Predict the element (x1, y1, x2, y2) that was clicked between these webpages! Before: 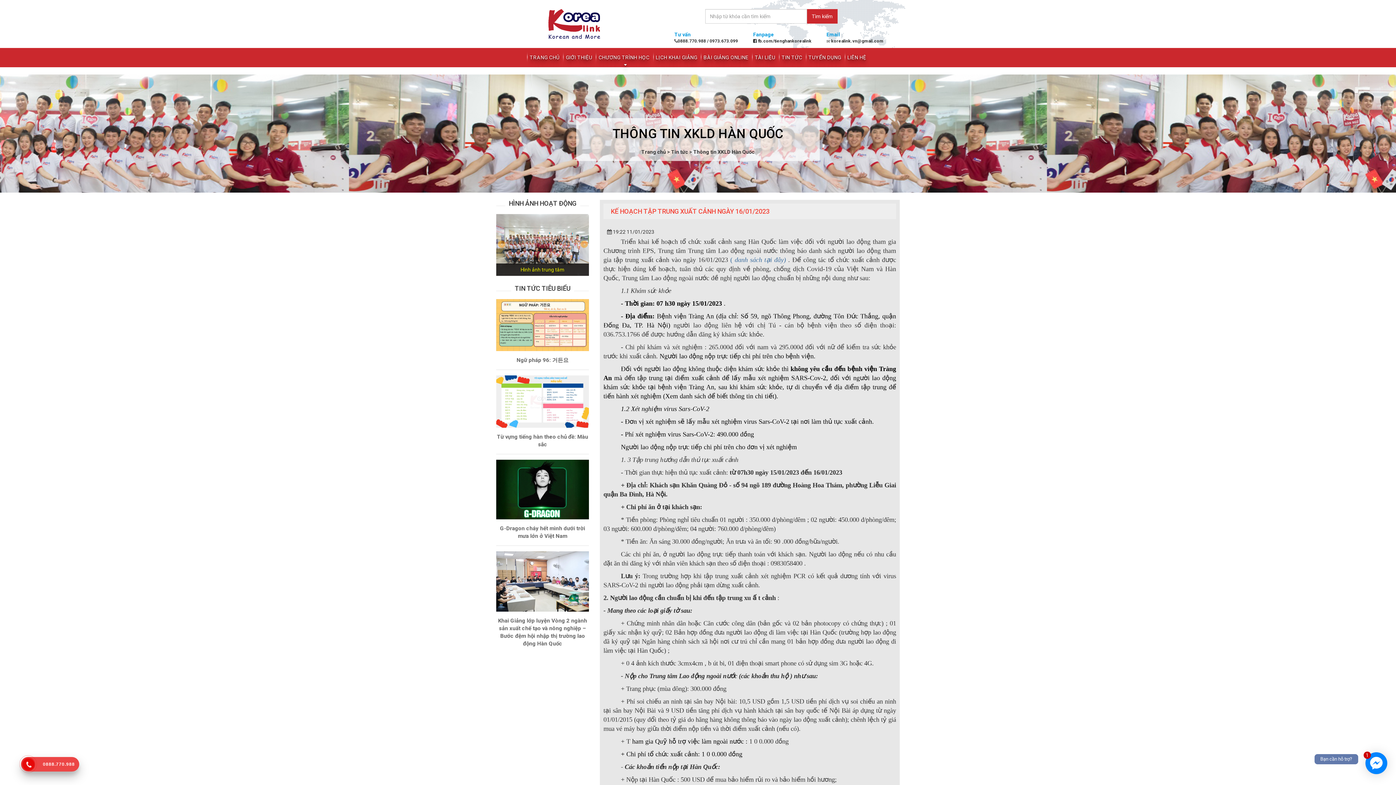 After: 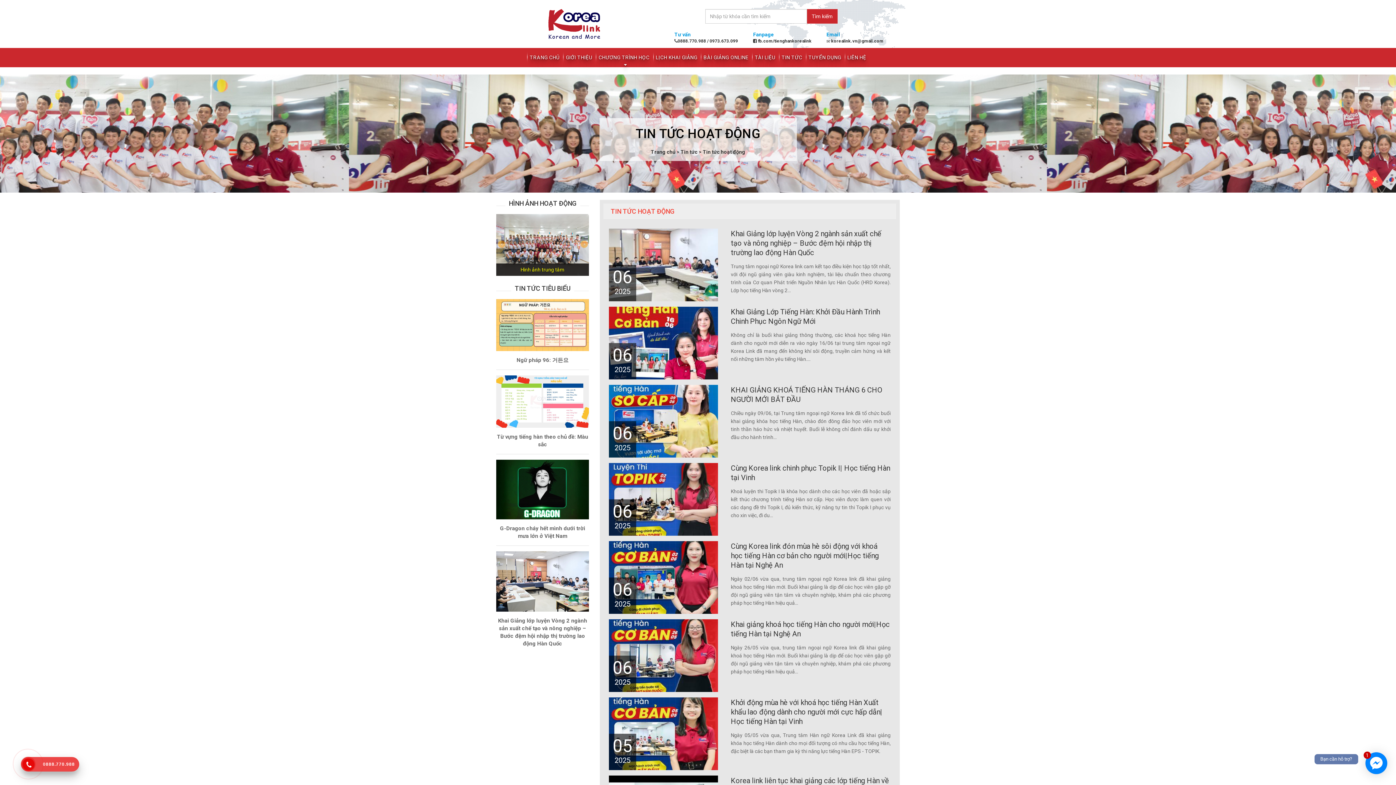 Action: bbox: (779, 48, 805, 67) label: TIN TỨC